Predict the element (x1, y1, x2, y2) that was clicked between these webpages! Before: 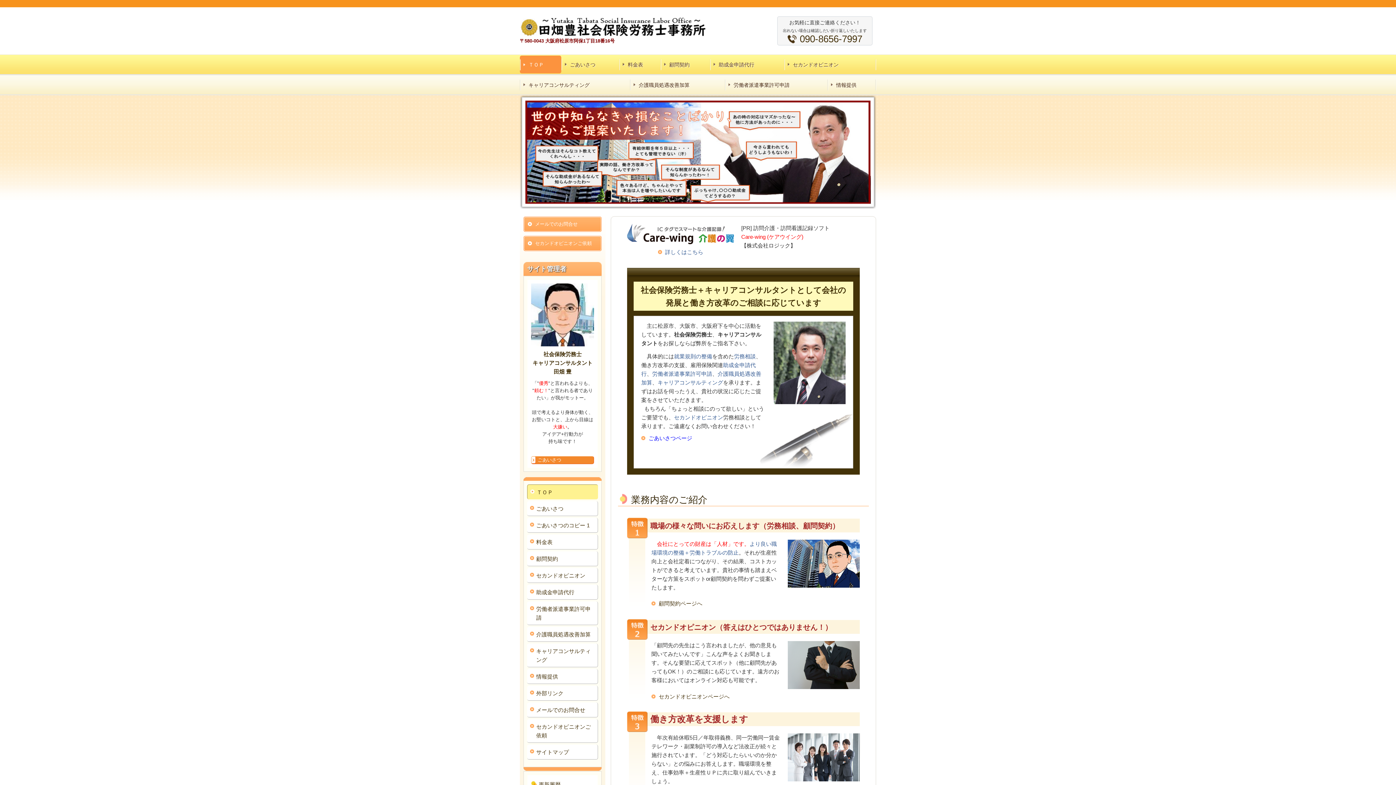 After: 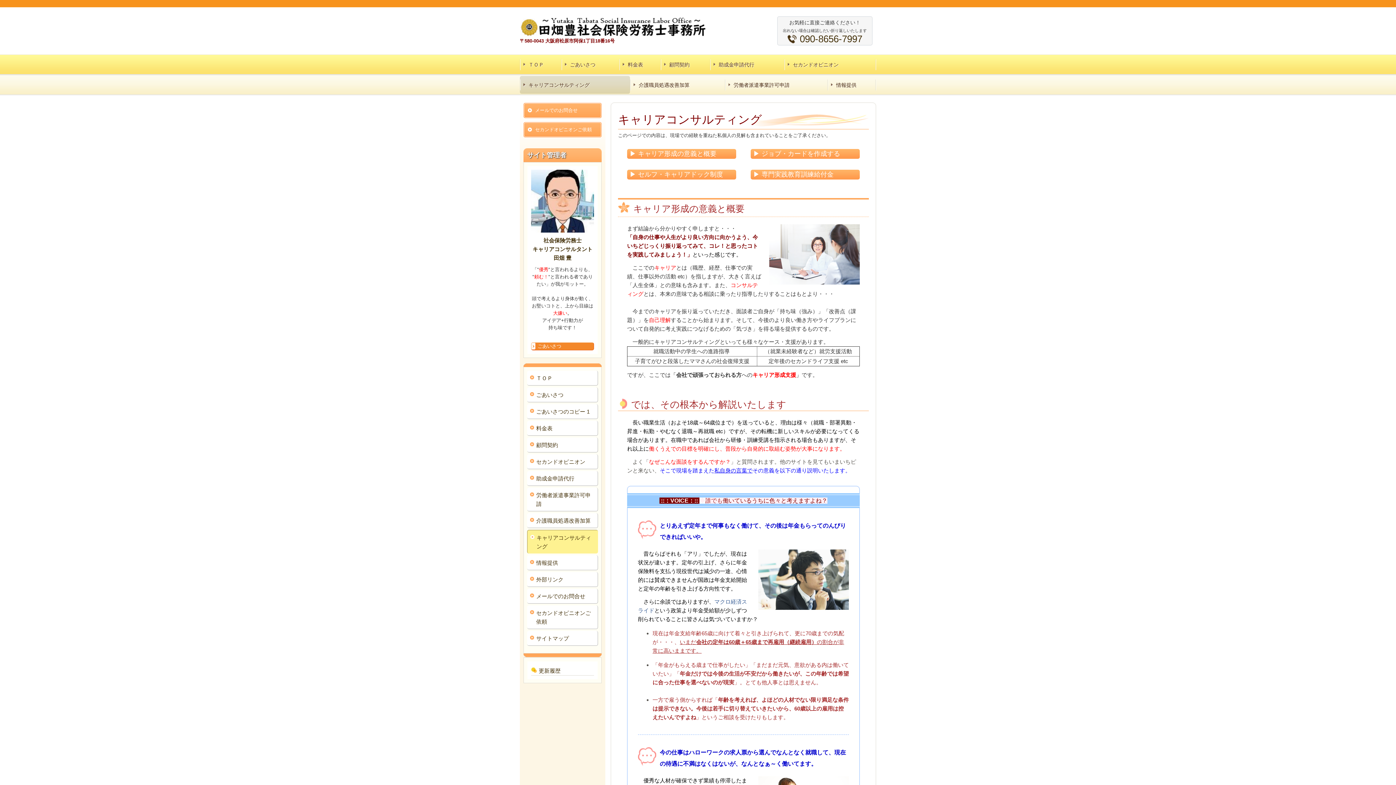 Action: label: キャリアコンサルティング bbox: (657, 379, 723, 385)